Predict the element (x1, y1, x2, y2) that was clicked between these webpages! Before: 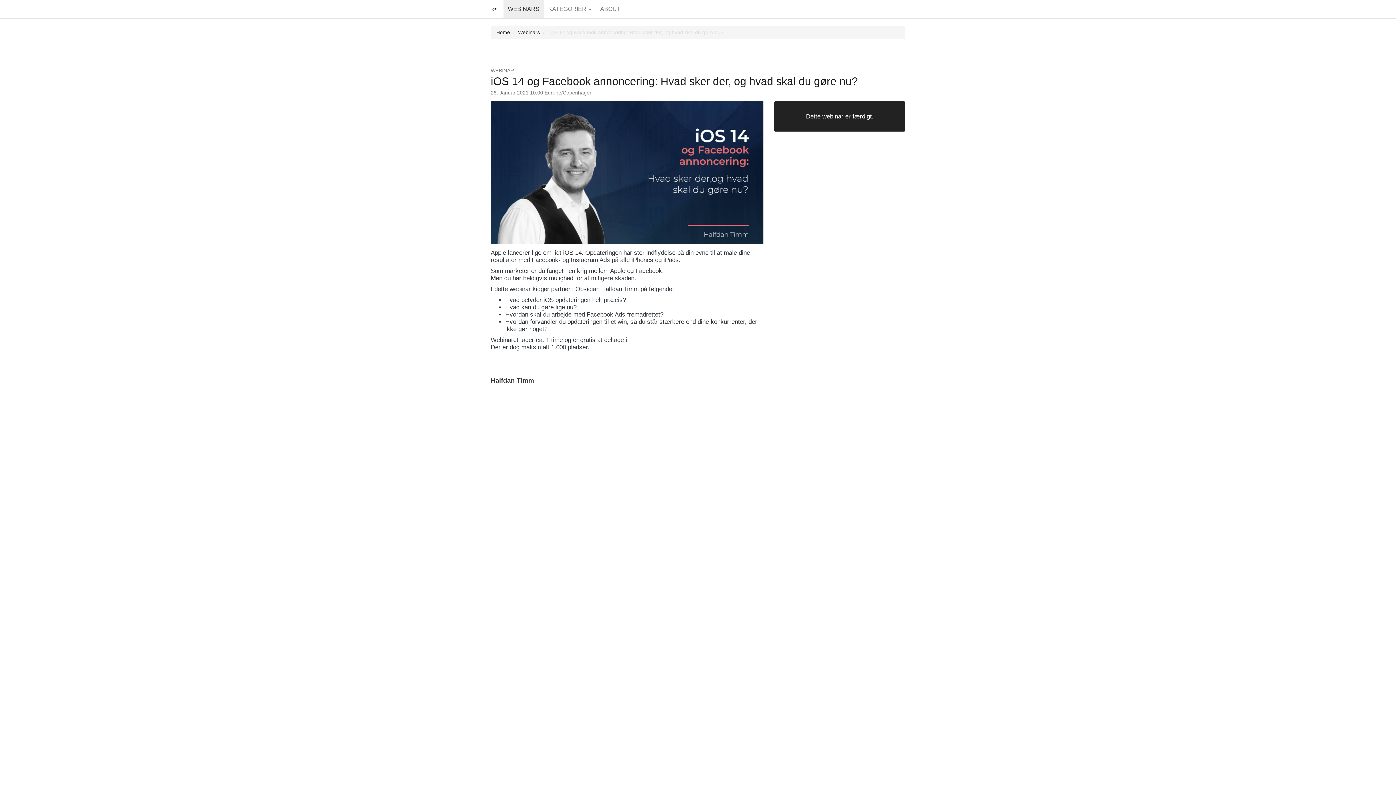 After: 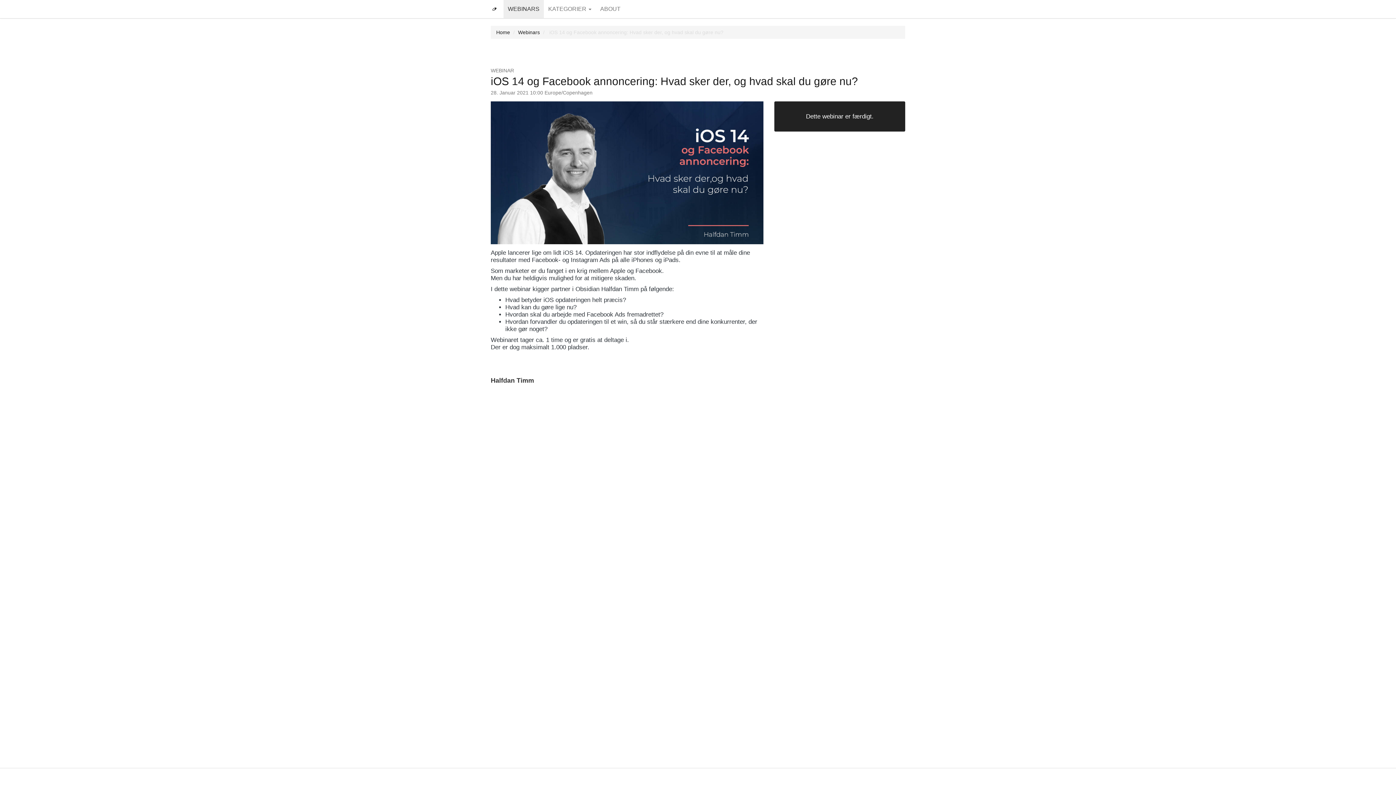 Action: bbox: (485, 0, 503, 18)